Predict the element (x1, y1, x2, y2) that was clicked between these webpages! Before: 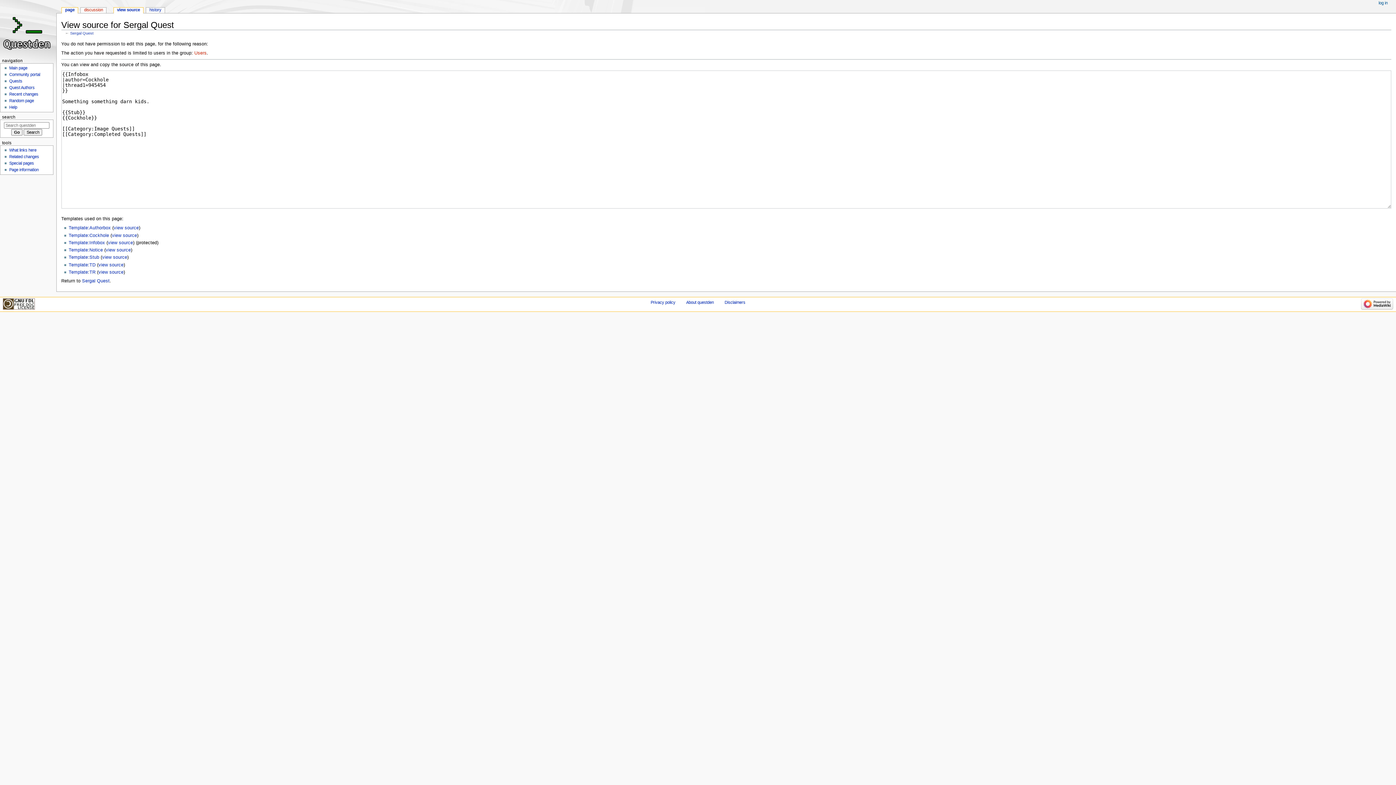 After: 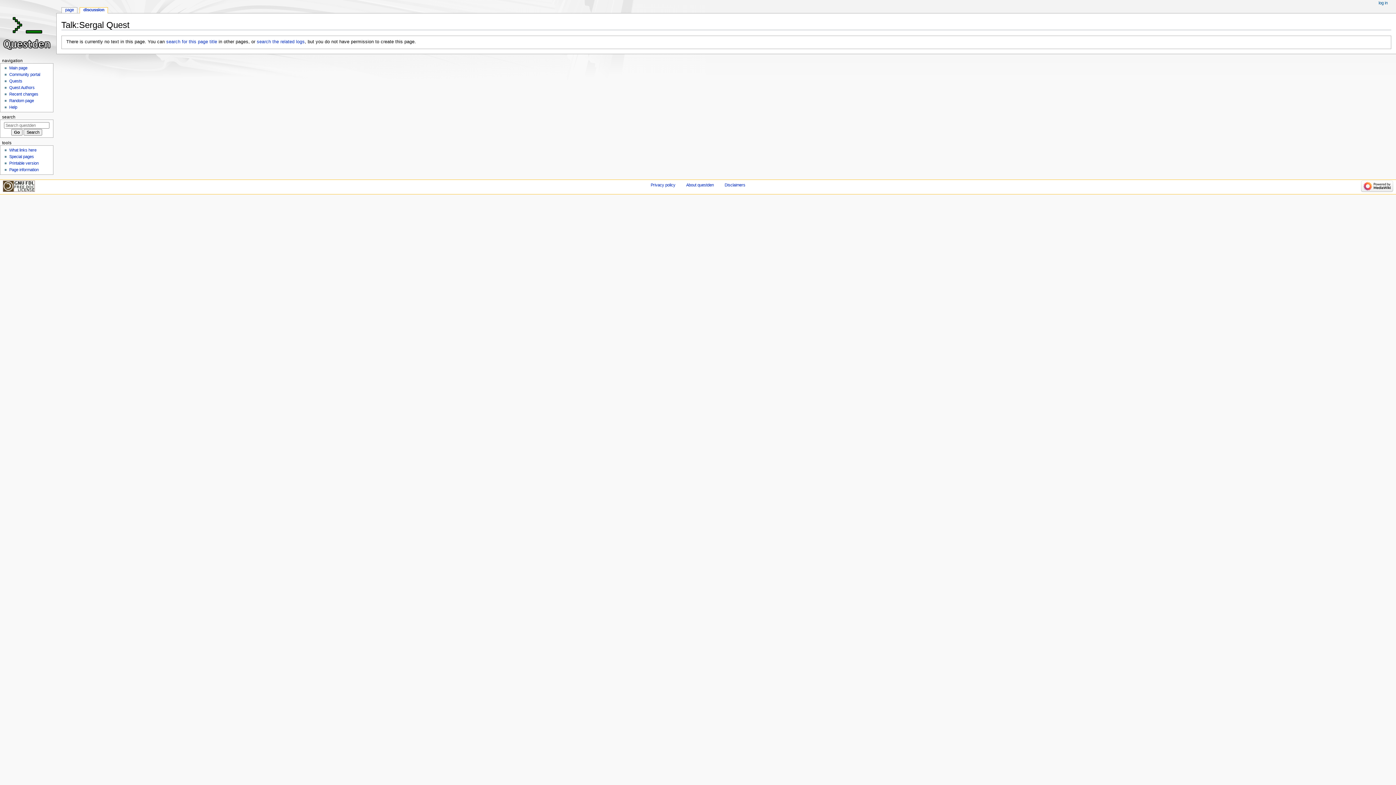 Action: label: discussion bbox: (80, 7, 106, 13)